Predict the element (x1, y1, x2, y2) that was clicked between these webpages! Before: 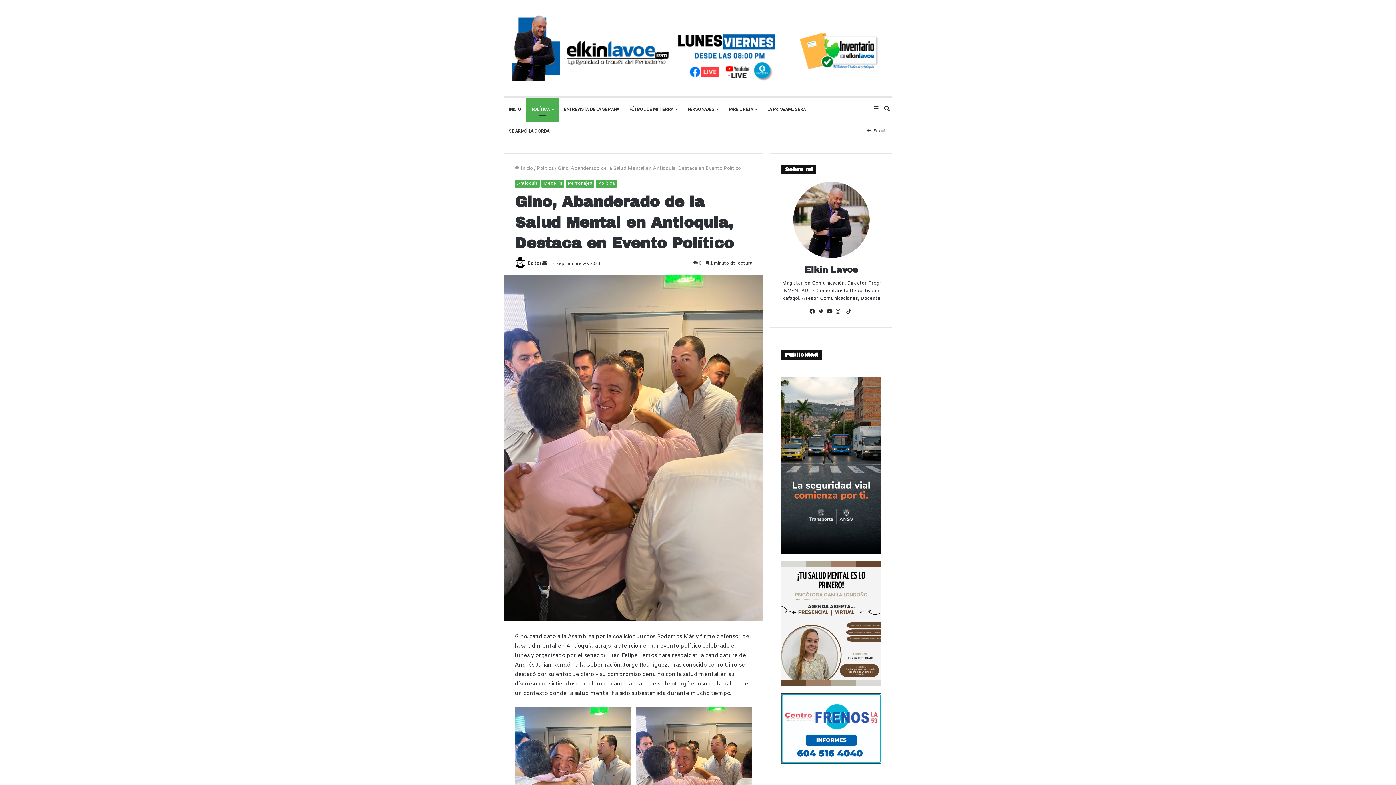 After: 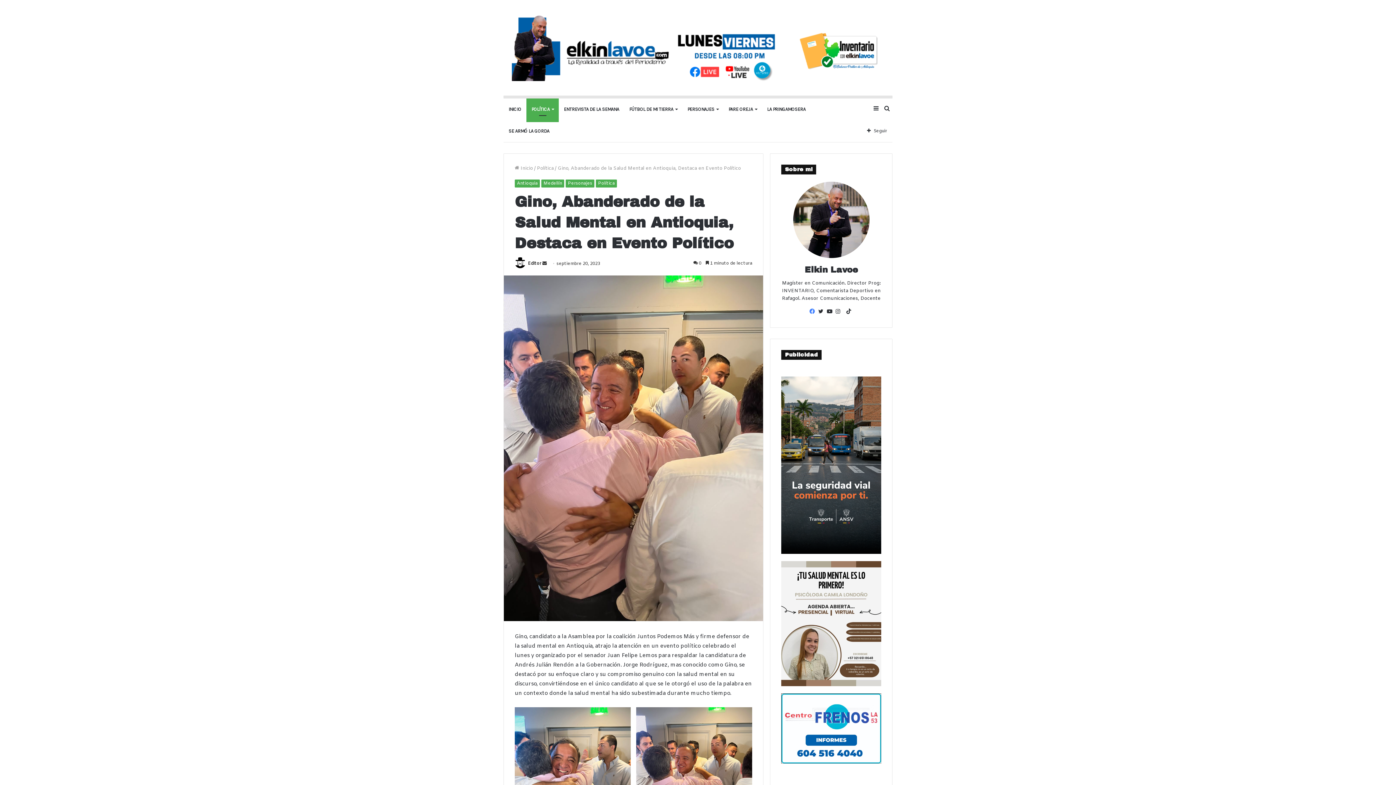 Action: bbox: (809, 308, 818, 316) label: Facebook